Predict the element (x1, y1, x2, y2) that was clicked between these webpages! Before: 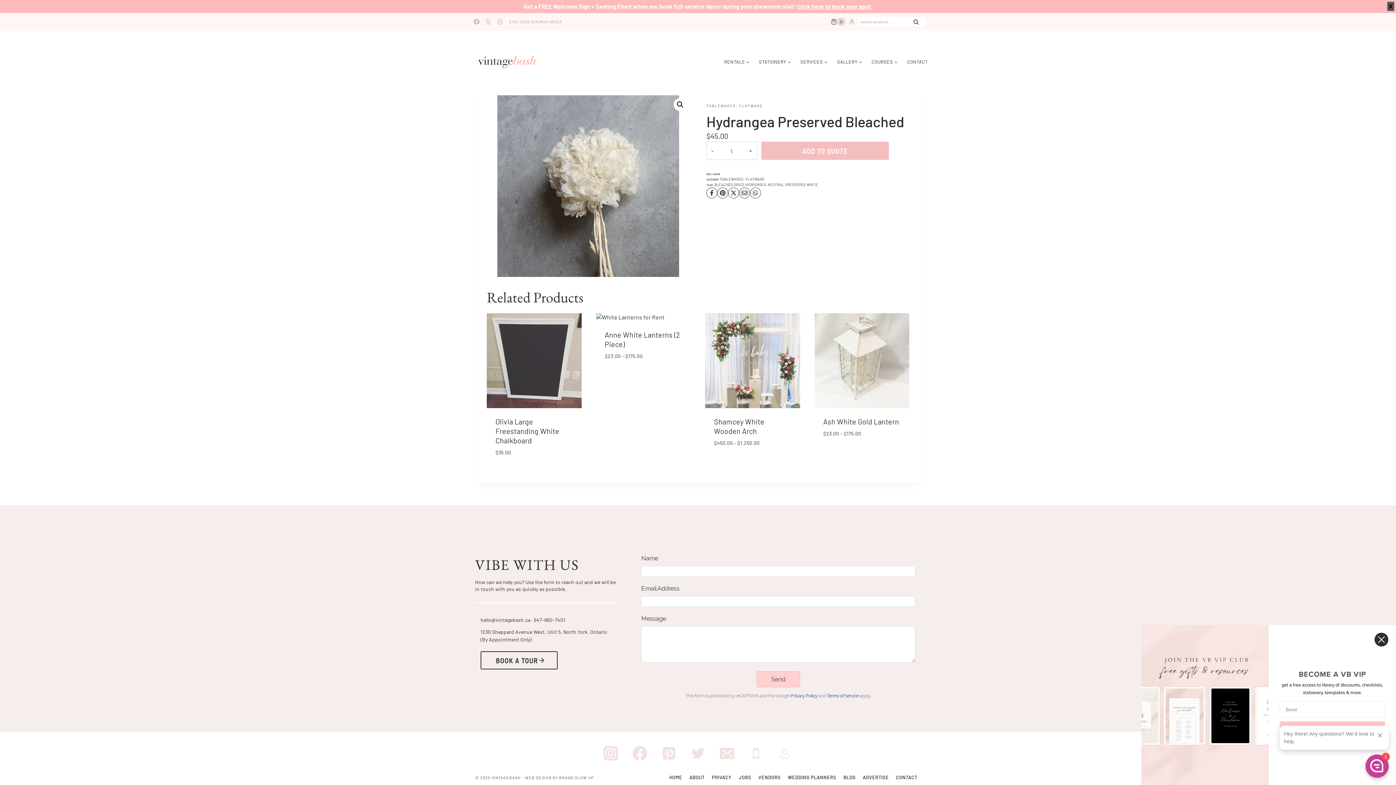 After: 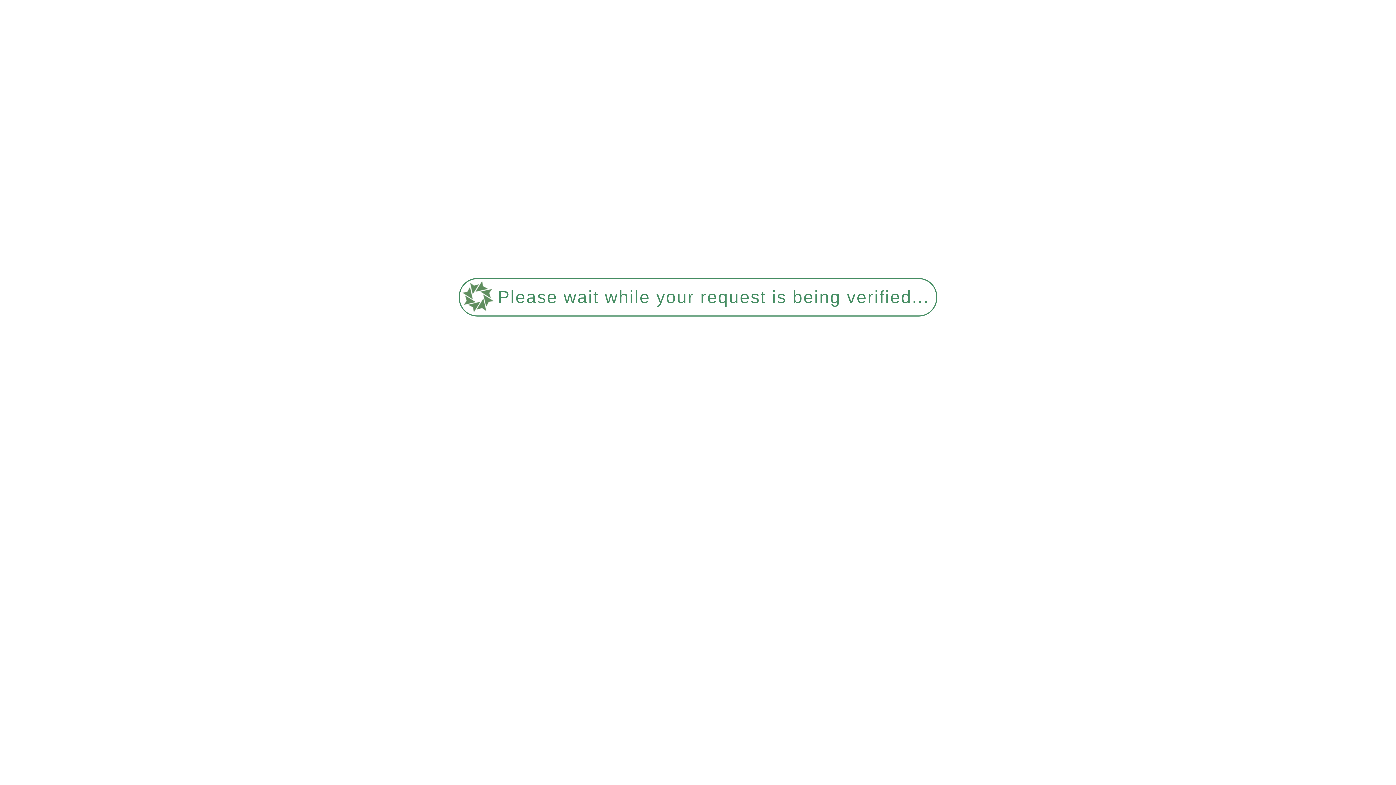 Action: bbox: (708, 774, 735, 781) label: PRIVACY